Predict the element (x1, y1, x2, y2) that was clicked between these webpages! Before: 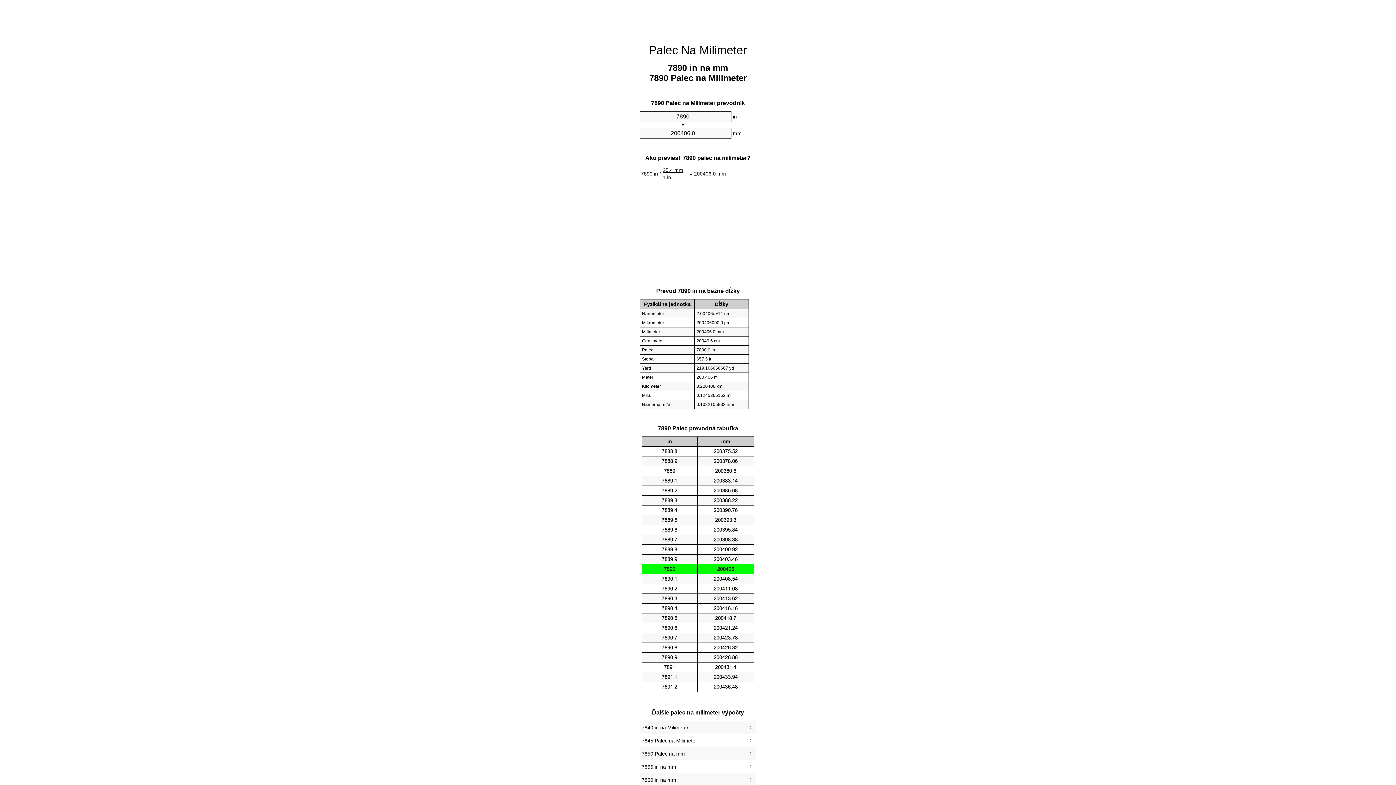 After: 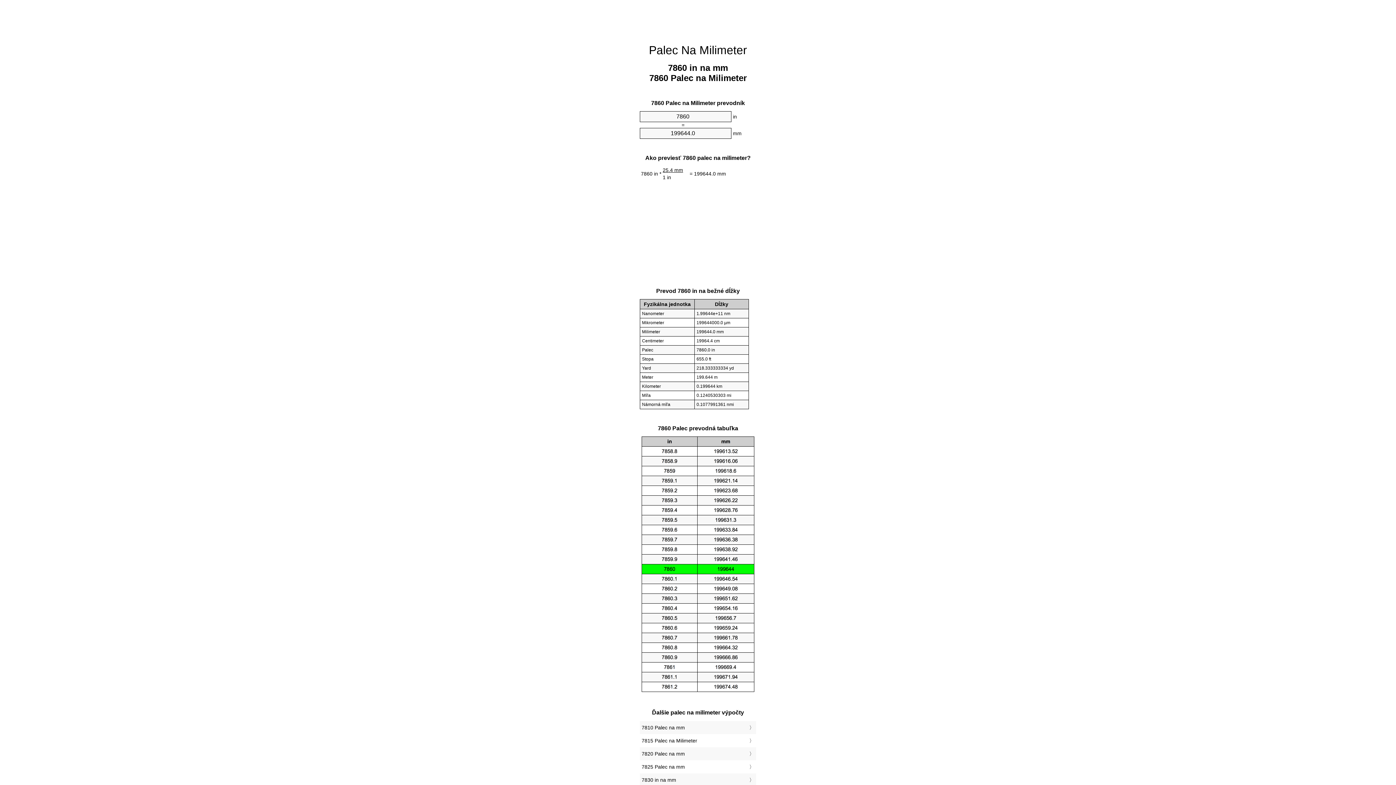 Action: label: 7860 in na mm bbox: (641, 775, 754, 785)